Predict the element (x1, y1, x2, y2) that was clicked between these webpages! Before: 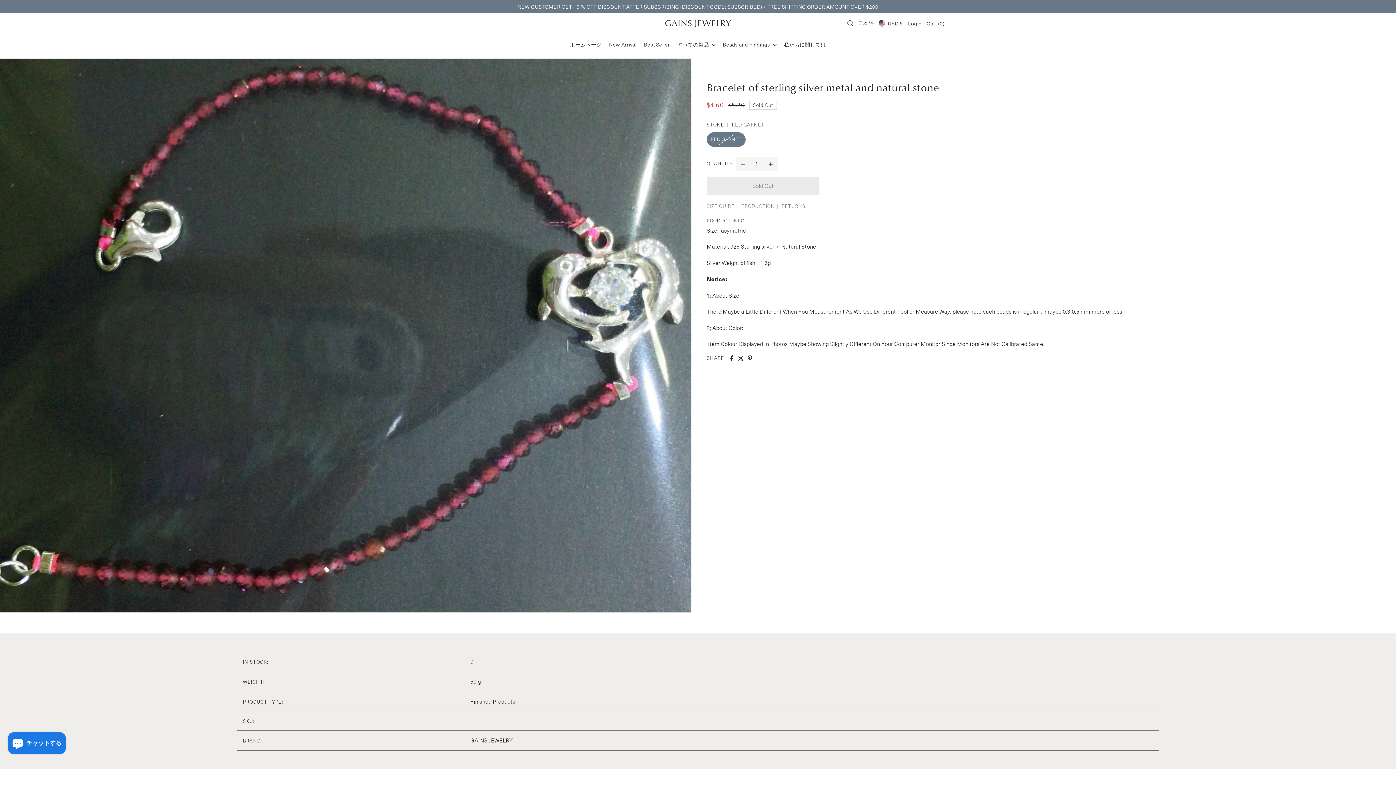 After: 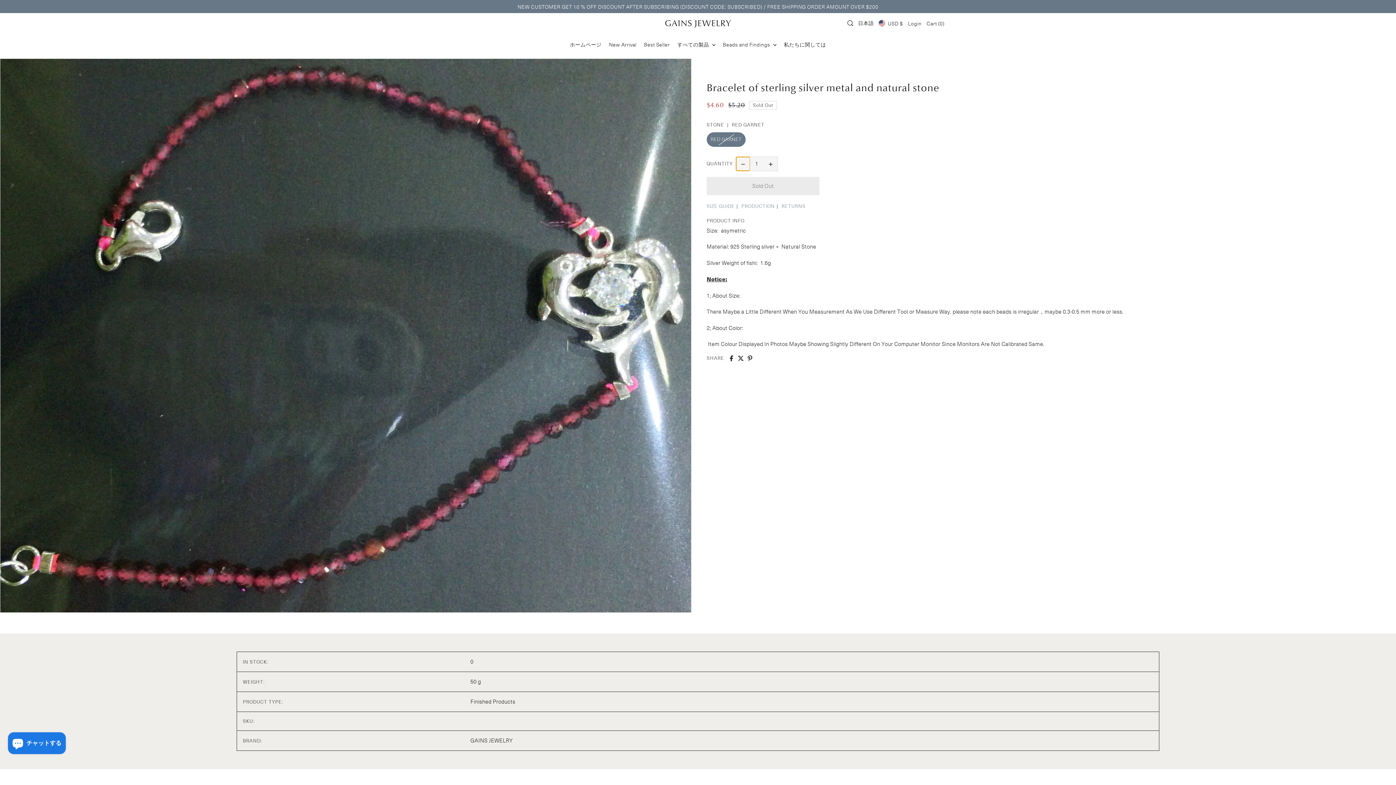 Action: label: Decrease bbox: (736, 157, 750, 170)